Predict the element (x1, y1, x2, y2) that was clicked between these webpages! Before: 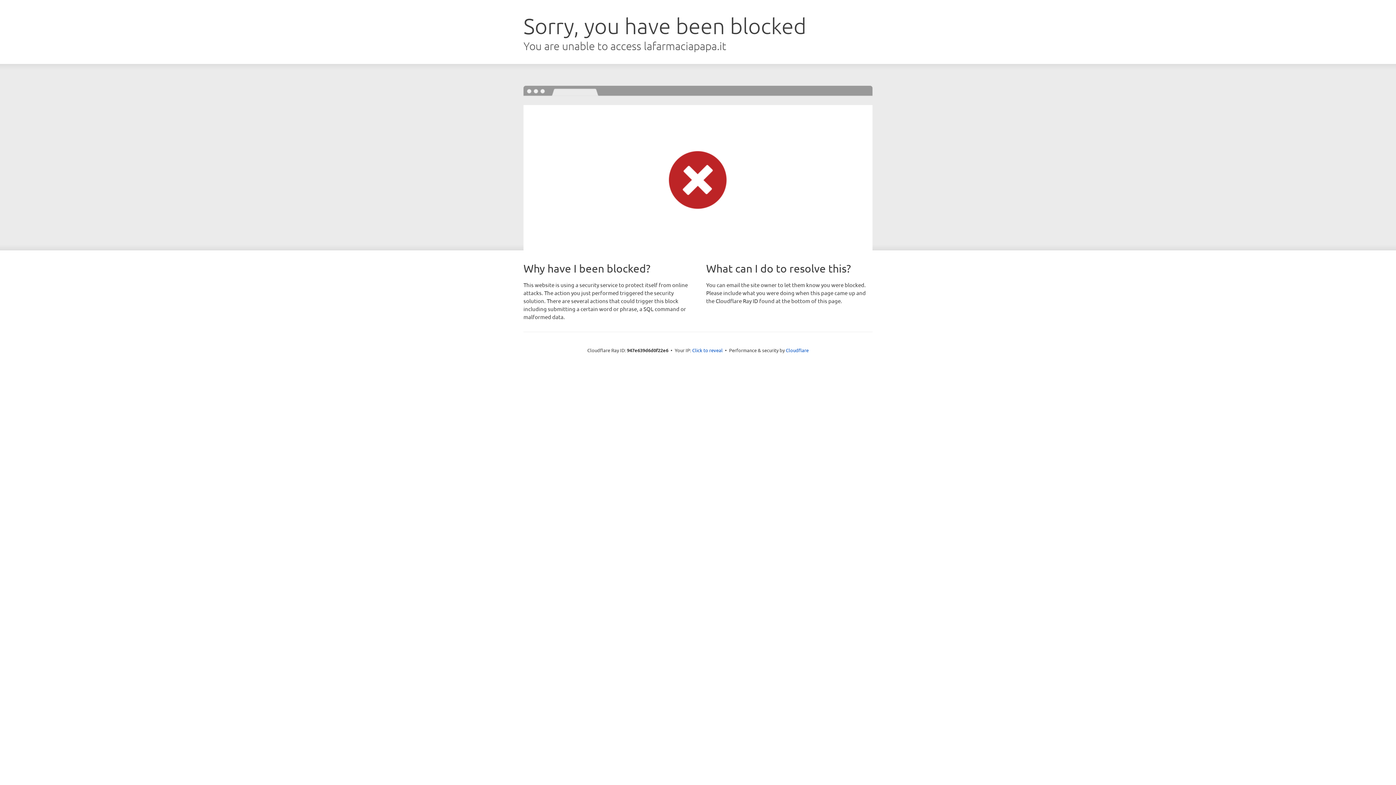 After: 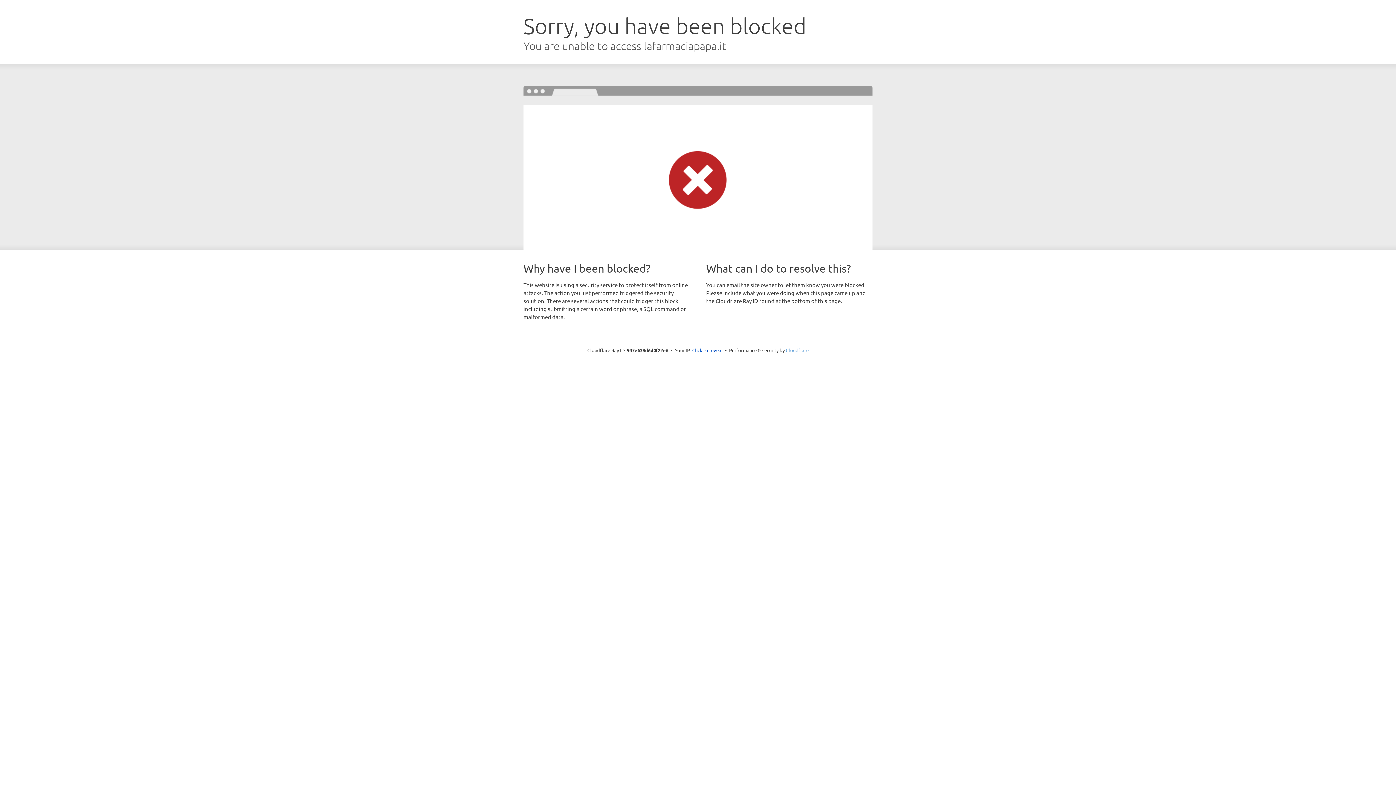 Action: label: Cloudflare bbox: (786, 347, 808, 353)